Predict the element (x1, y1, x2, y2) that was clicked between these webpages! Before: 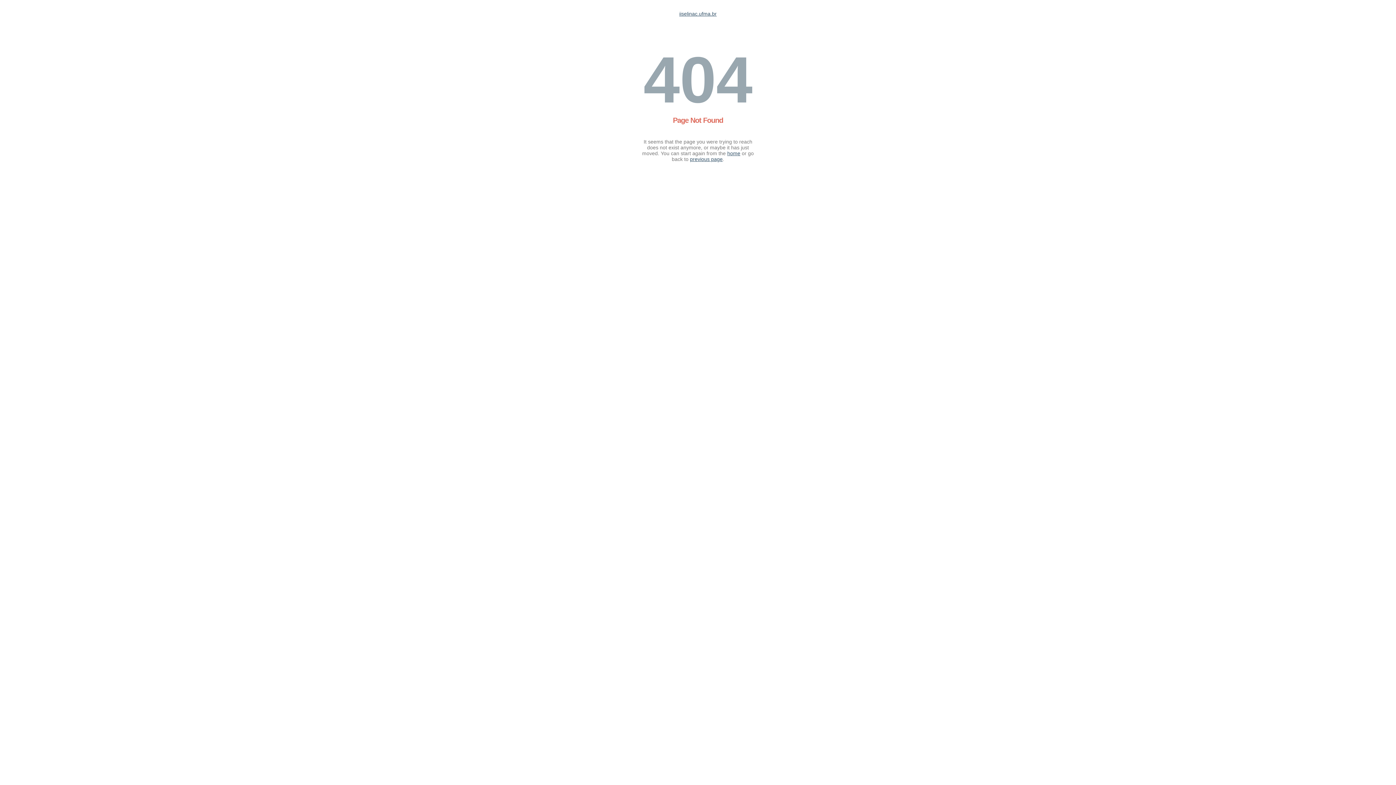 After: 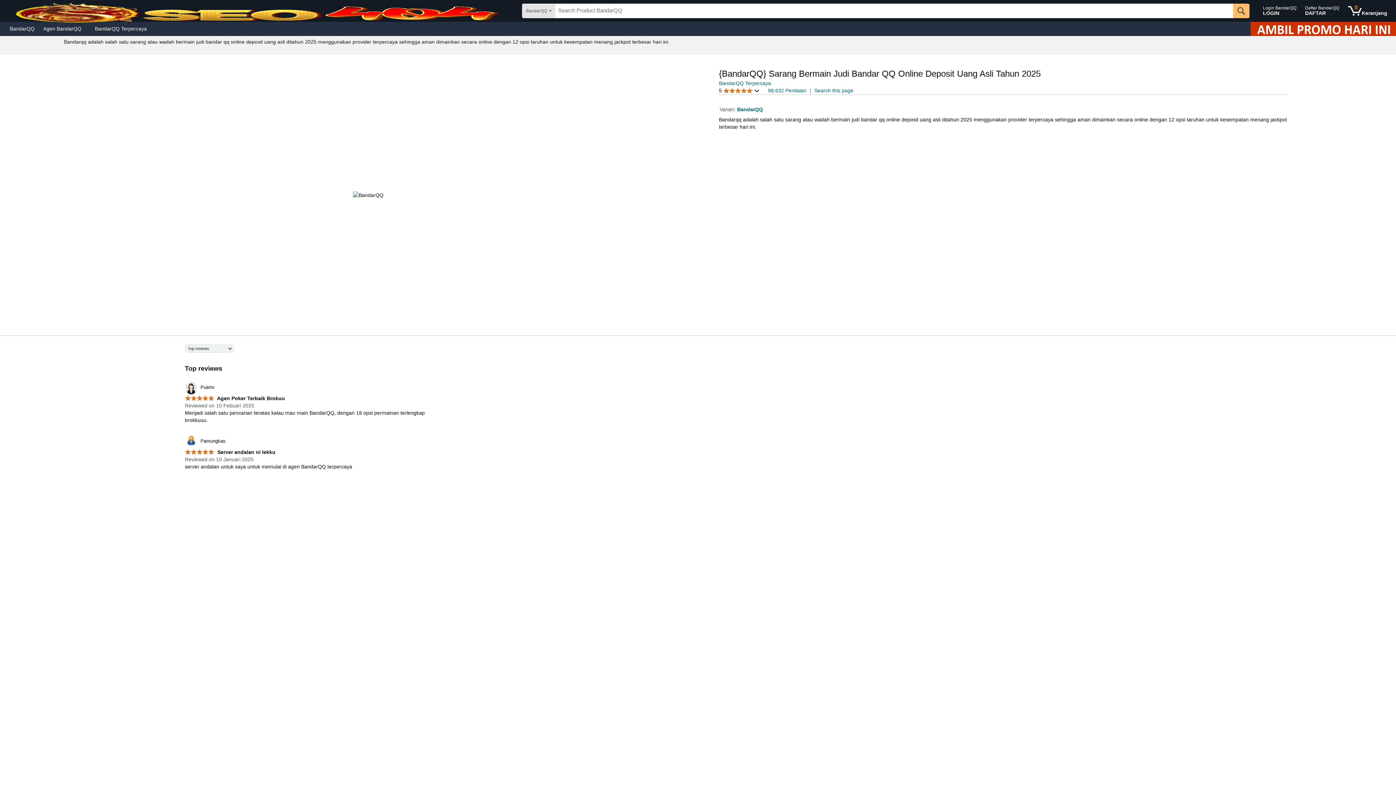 Action: bbox: (727, 150, 740, 156) label: home